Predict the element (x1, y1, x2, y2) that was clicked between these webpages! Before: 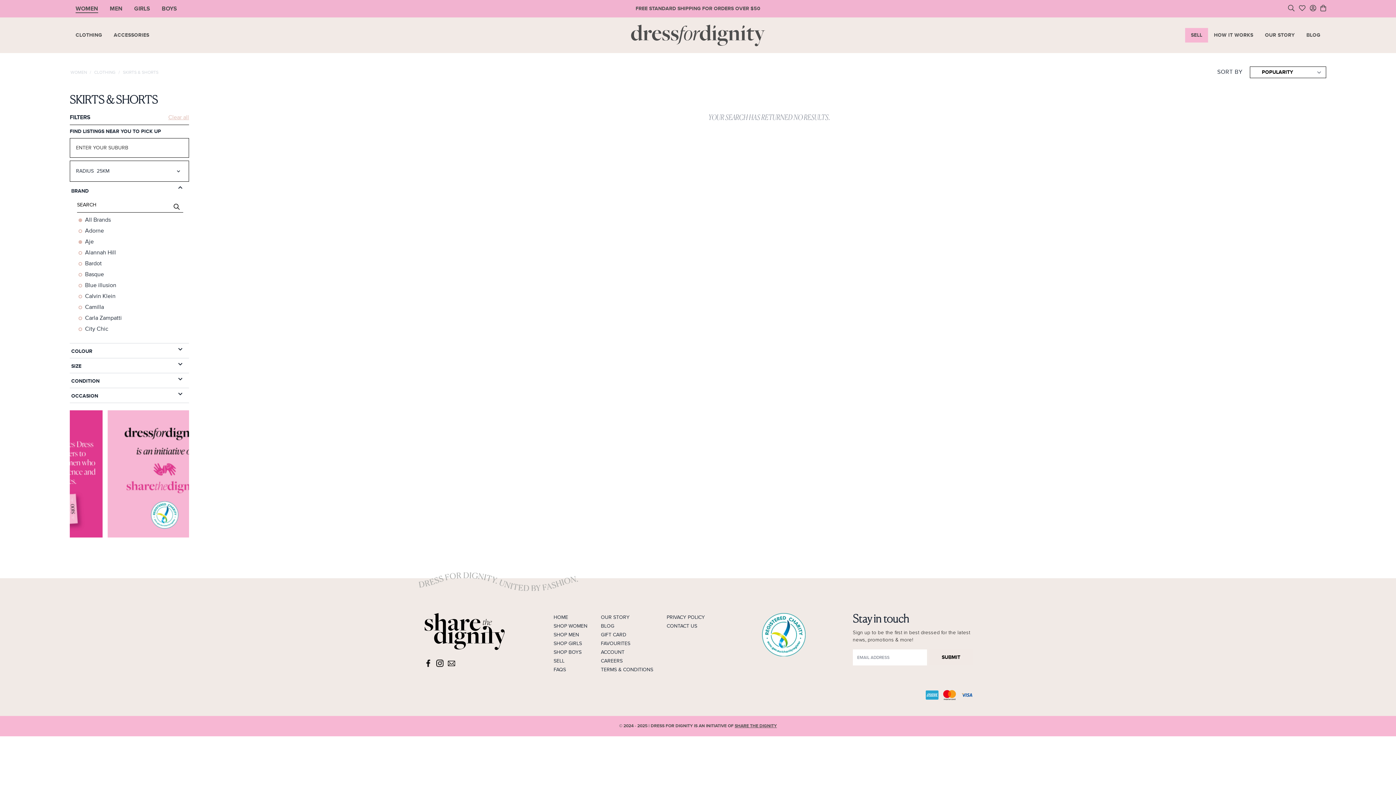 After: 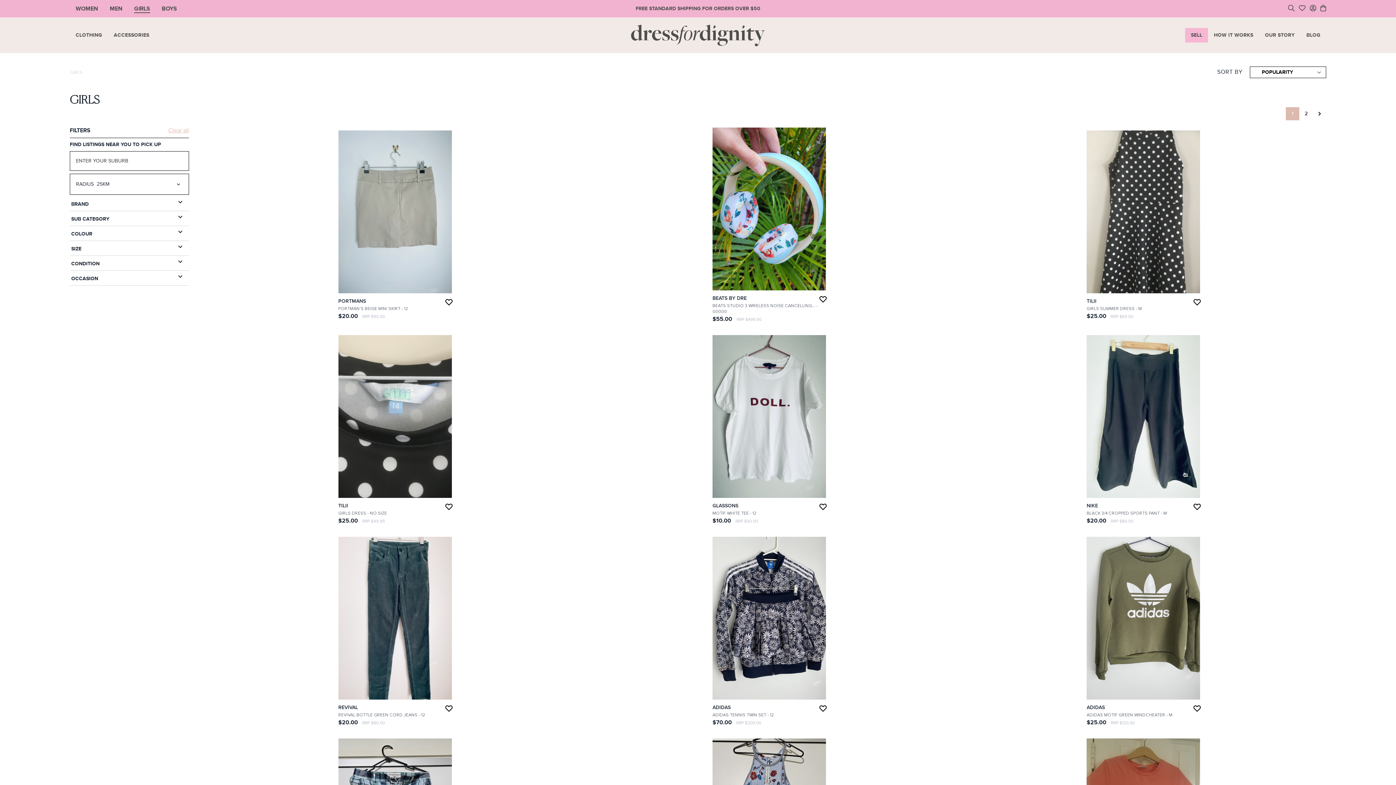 Action: bbox: (553, 639, 587, 648) label: SHOP GIRLS